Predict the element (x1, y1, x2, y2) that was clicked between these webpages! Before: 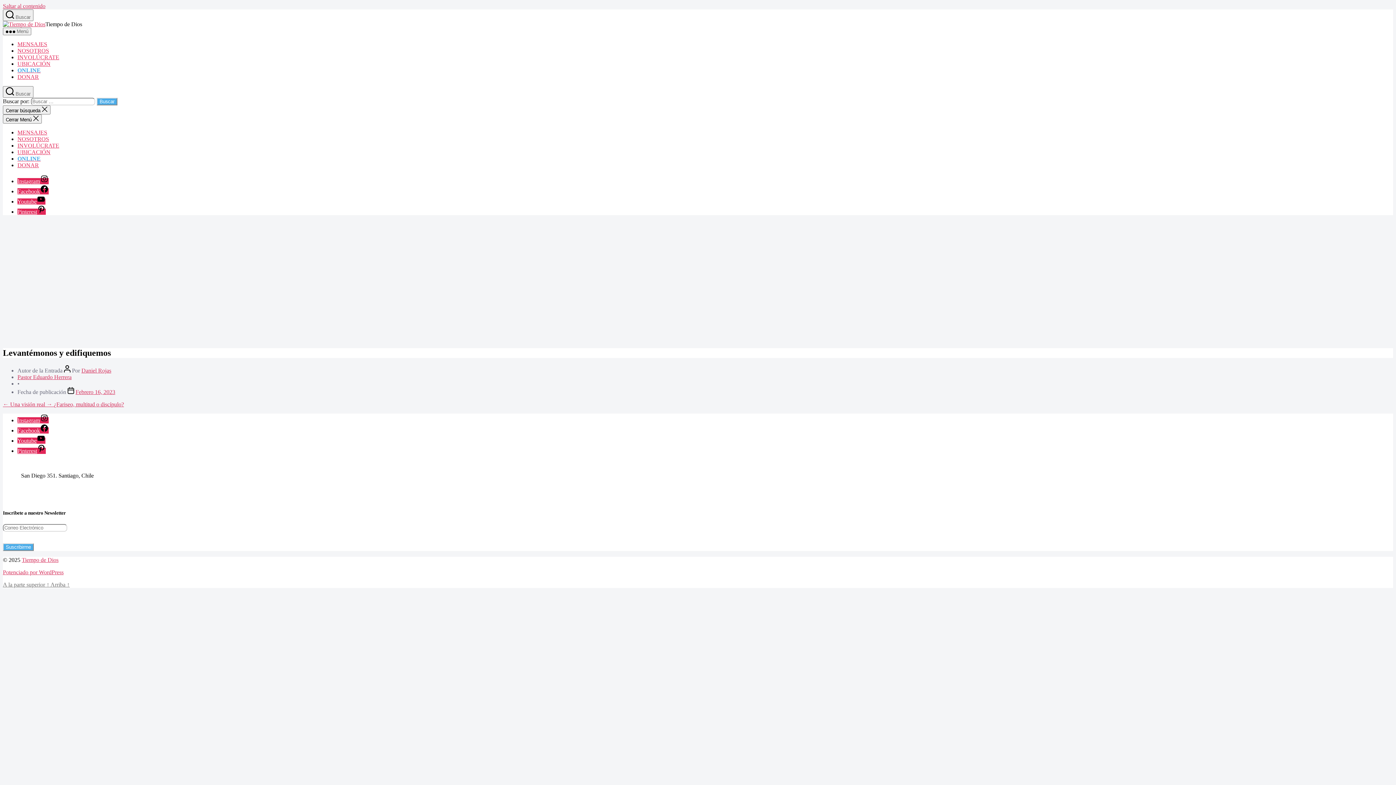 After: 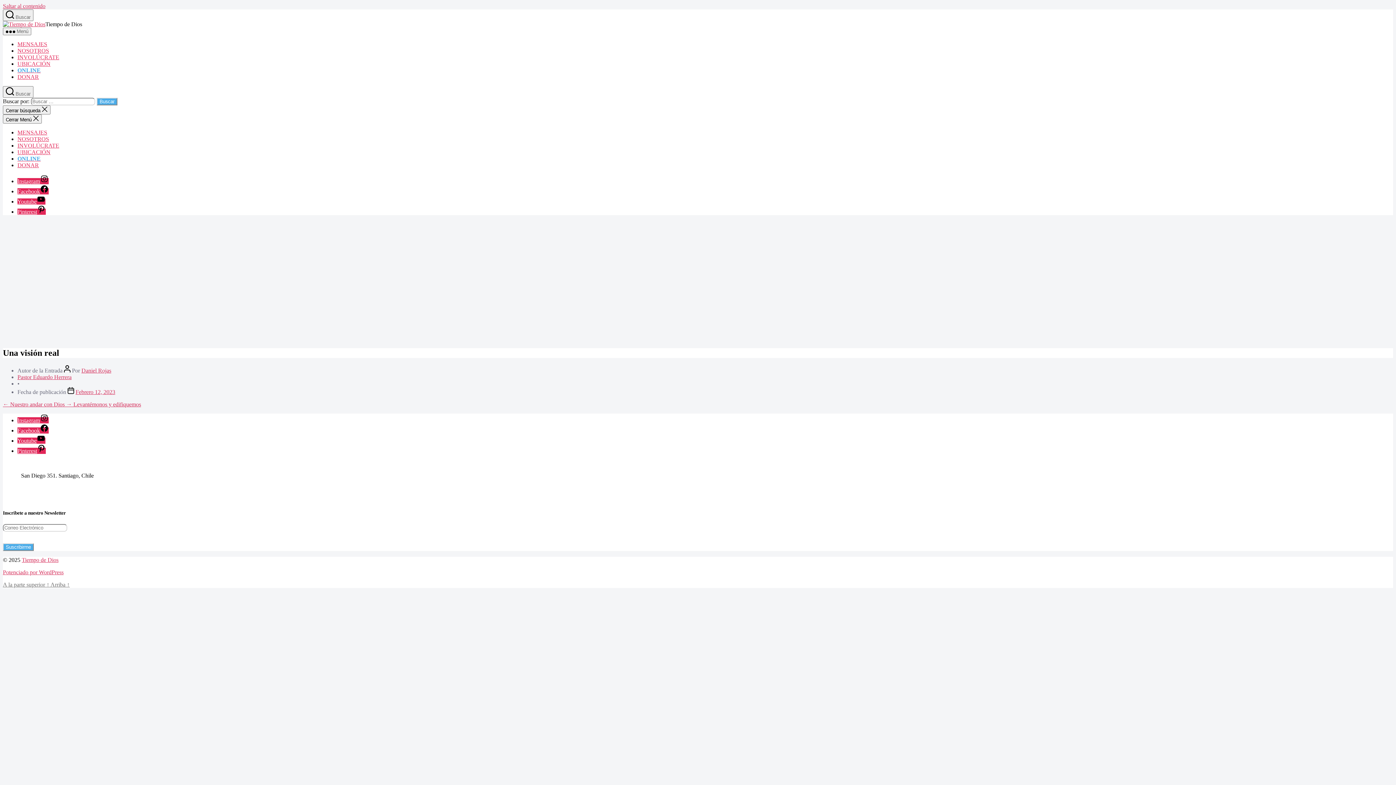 Action: bbox: (2, 401, 46, 407) label: ← Una visión real 